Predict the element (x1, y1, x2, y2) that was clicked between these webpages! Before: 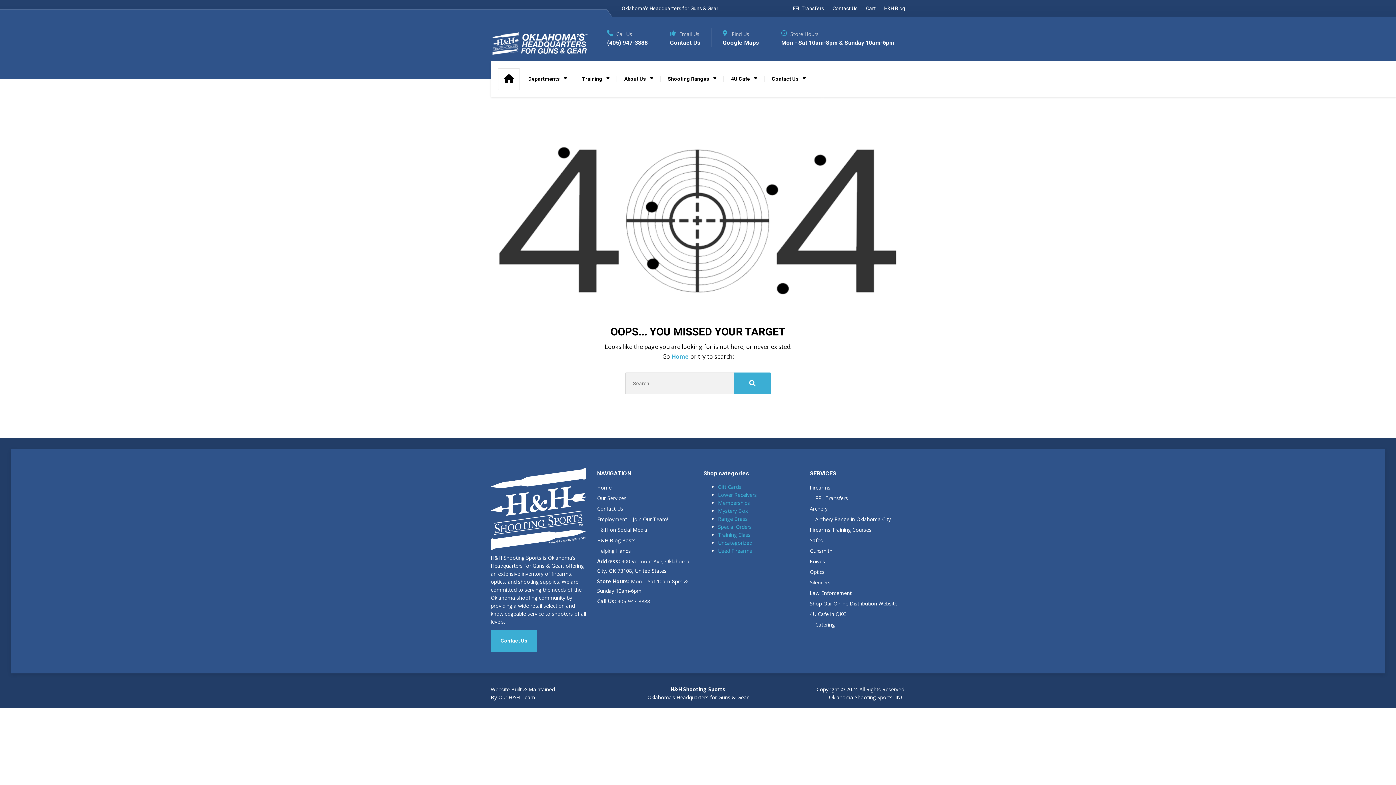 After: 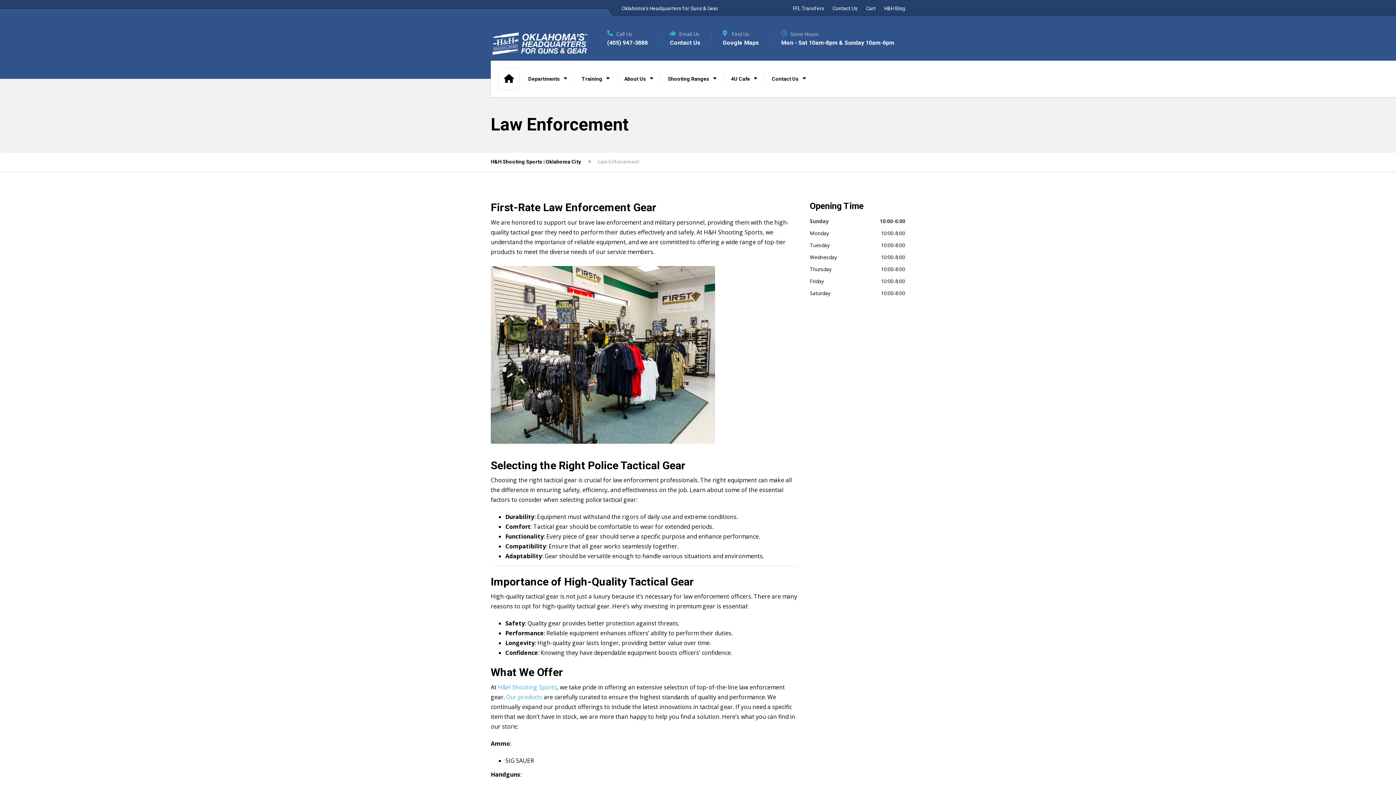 Action: bbox: (810, 588, 905, 598) label: Law Enforcement